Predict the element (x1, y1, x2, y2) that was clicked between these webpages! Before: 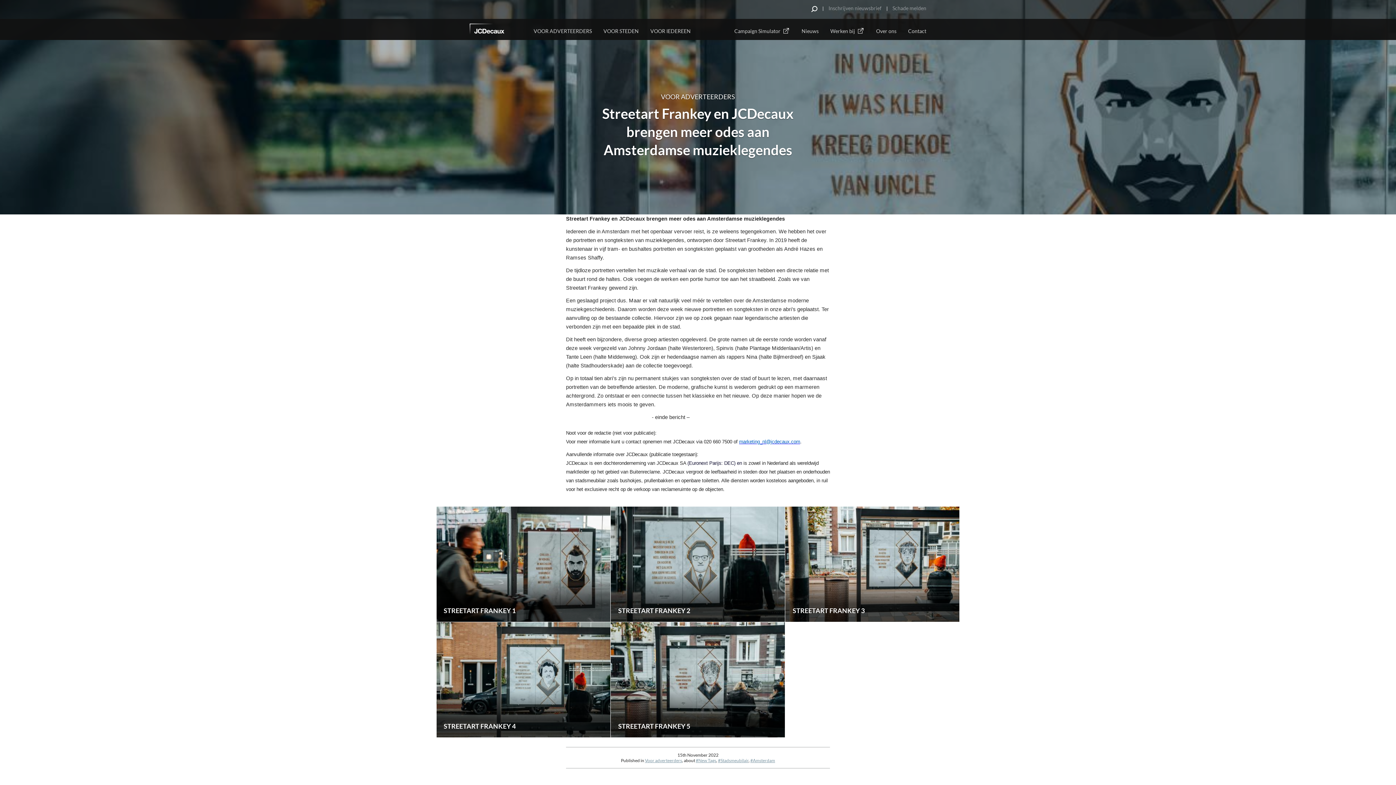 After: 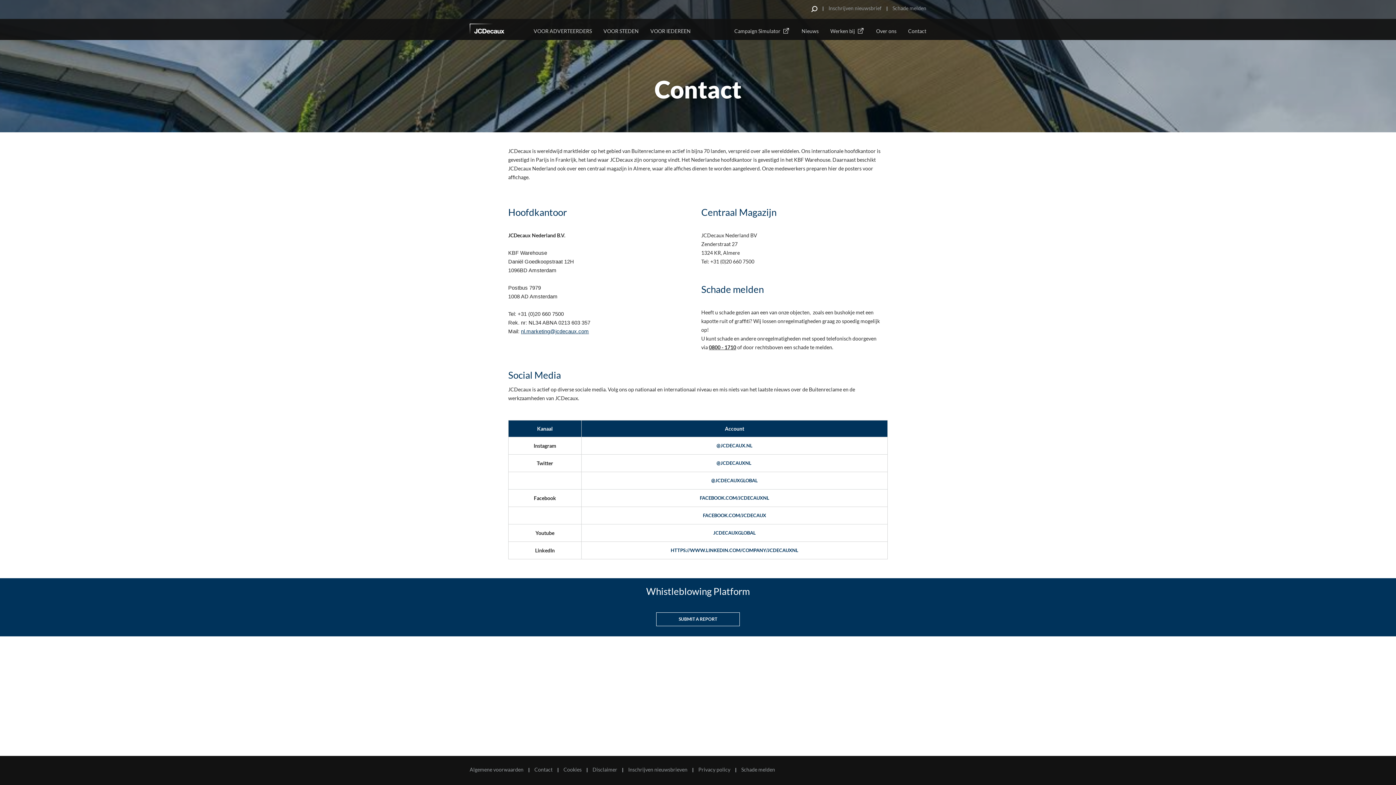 Action: bbox: (896, 18, 938, 39) label: Contact